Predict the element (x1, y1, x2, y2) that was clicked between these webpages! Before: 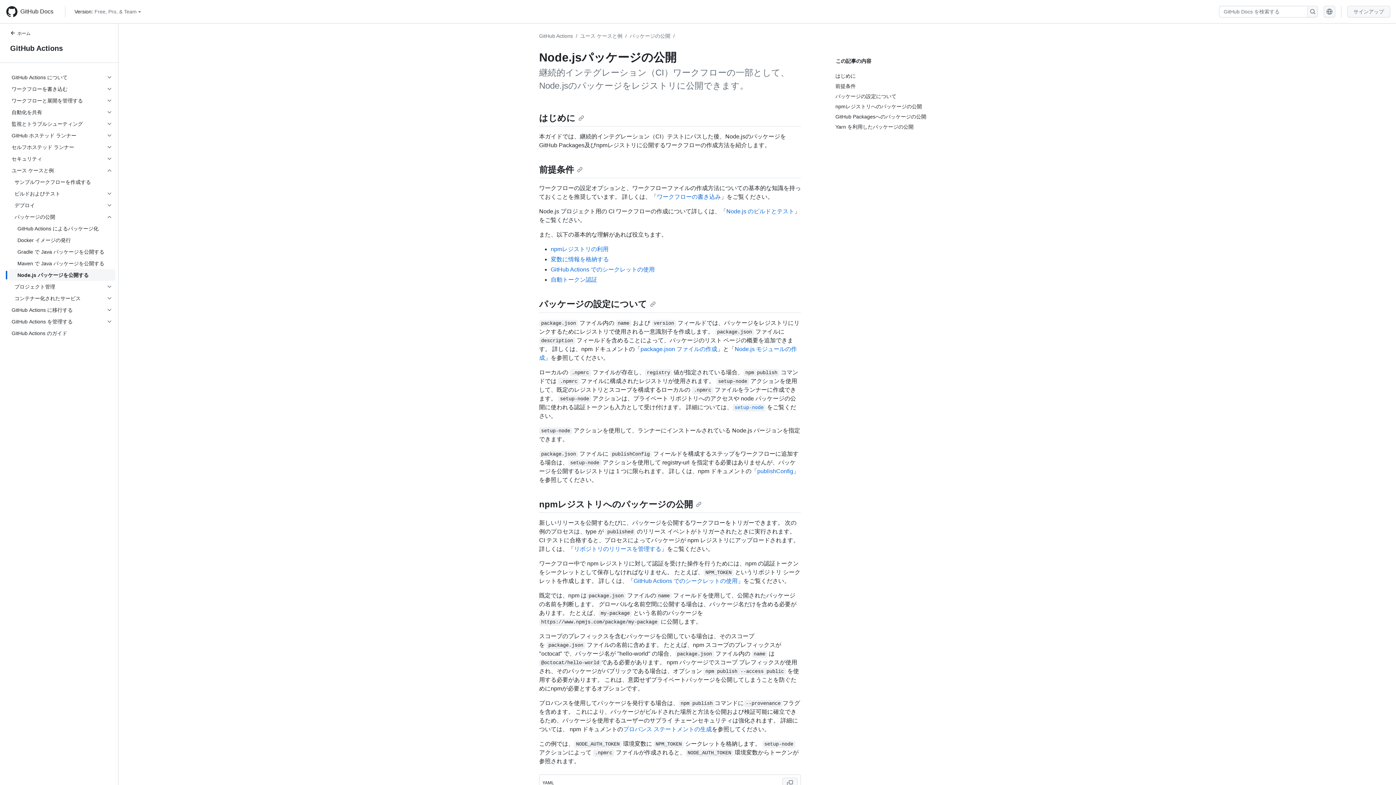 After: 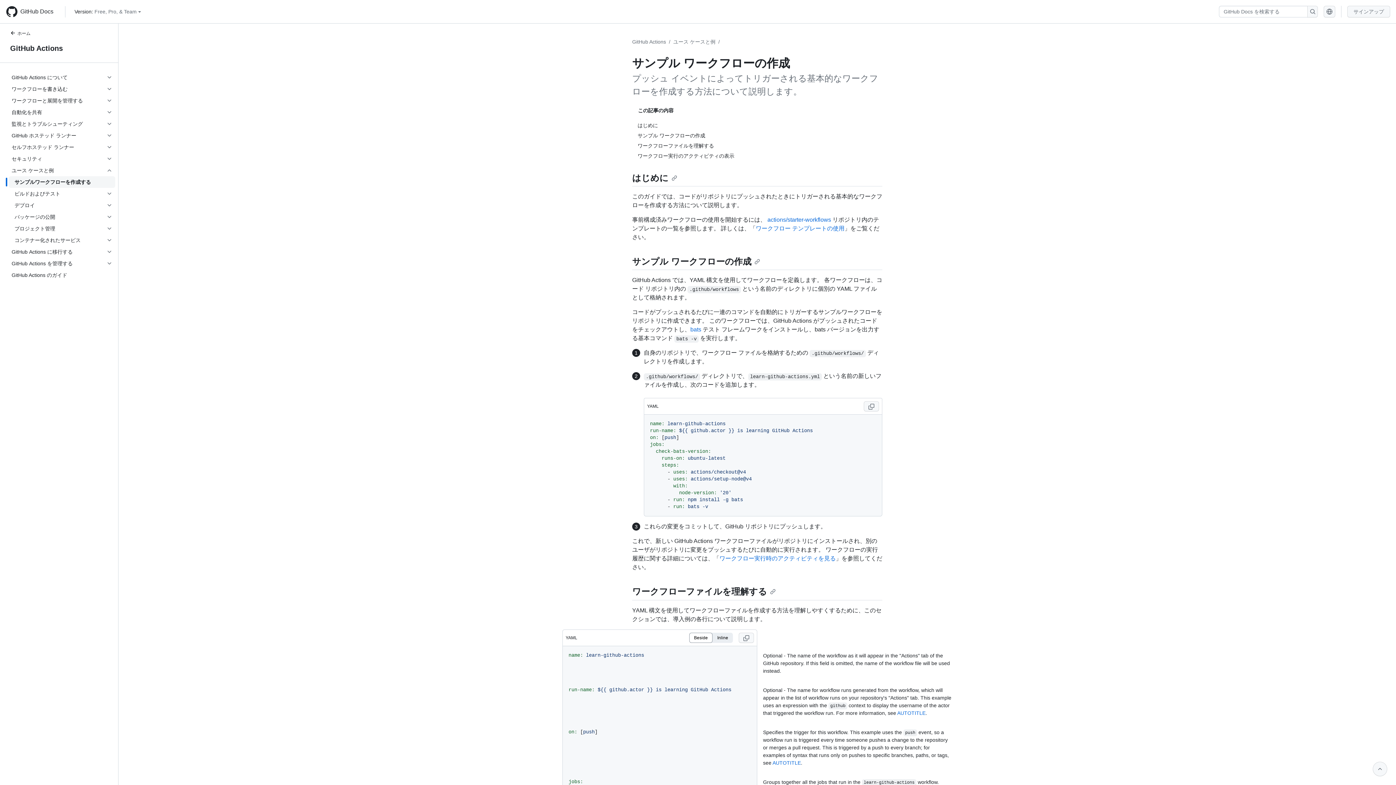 Action: label: サンプルワークフローを作成する bbox: (8, 176, 115, 188)